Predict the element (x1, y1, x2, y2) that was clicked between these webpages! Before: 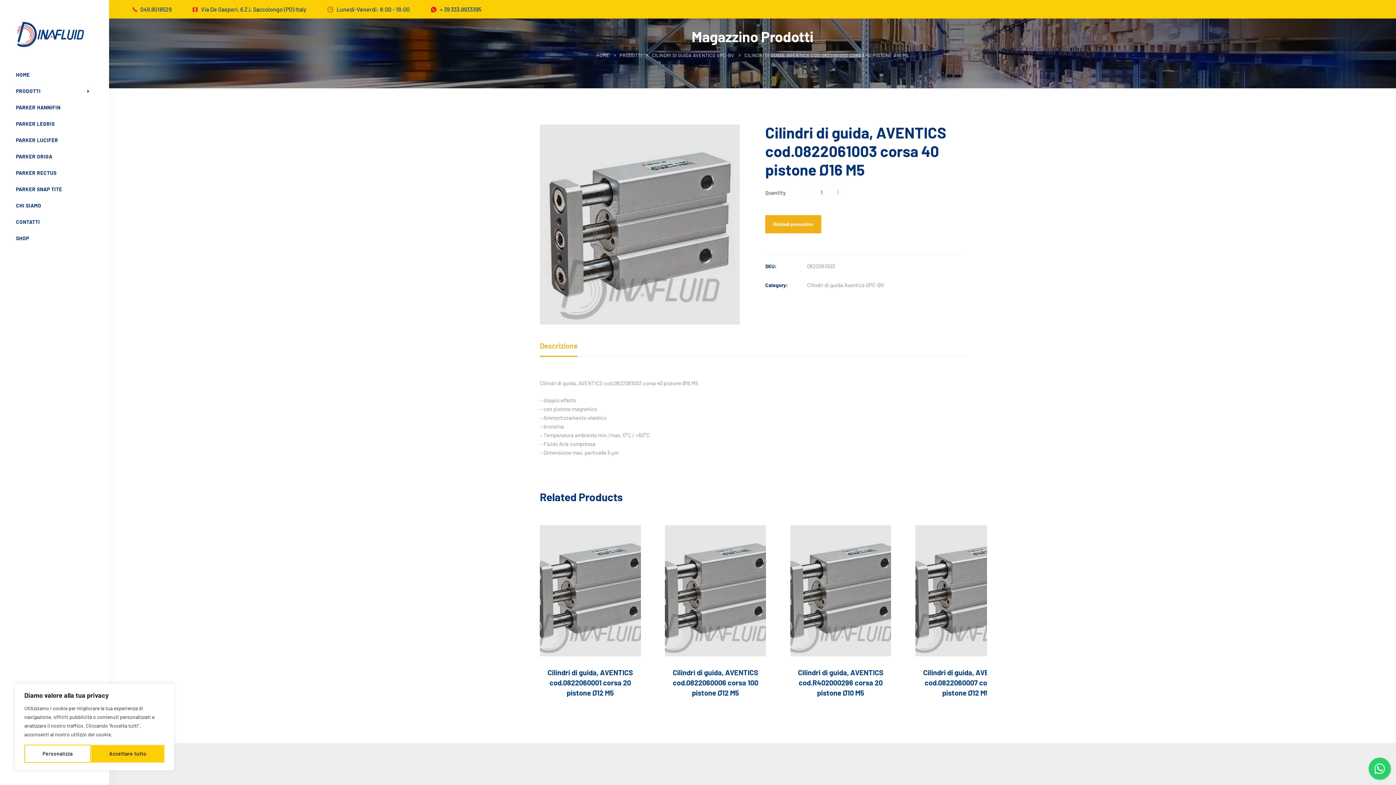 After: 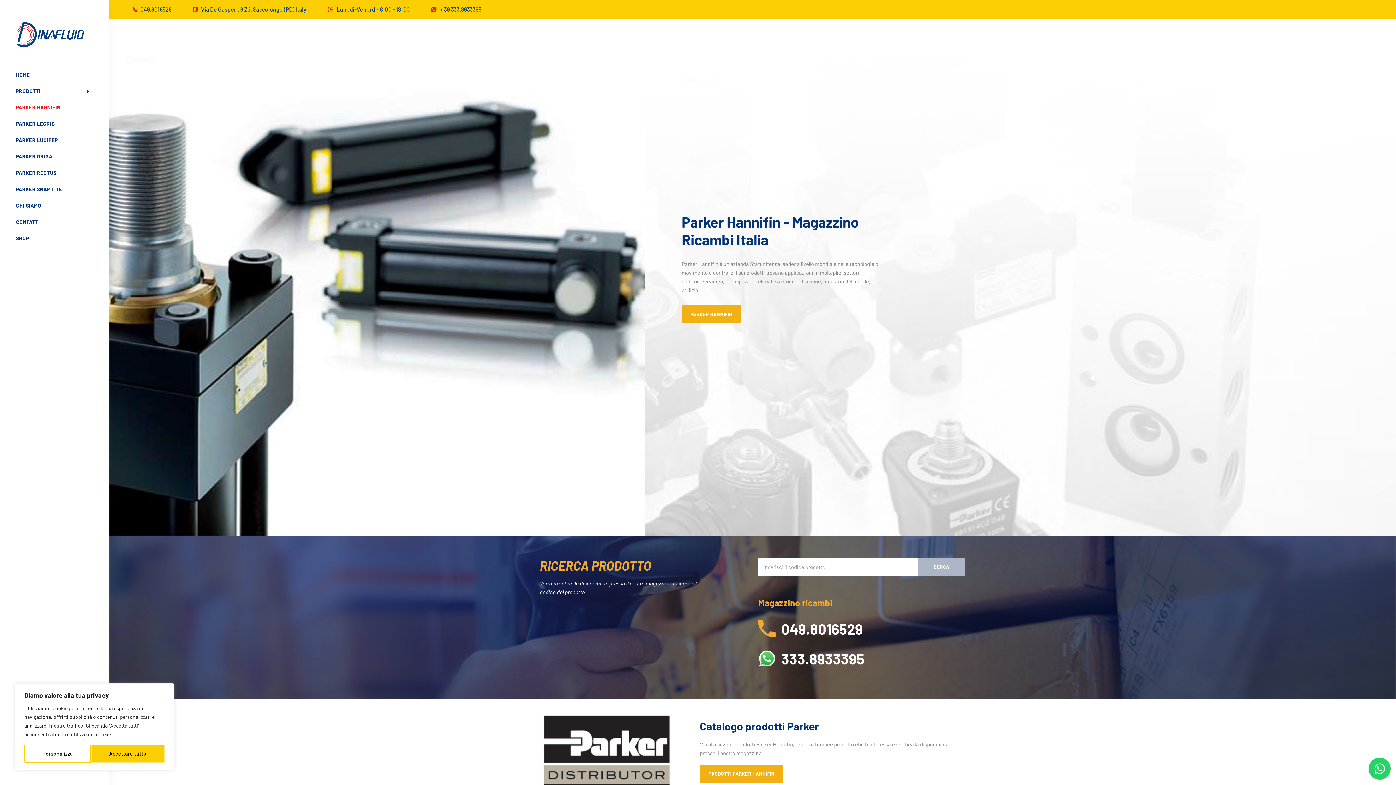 Action: label: PARKER HANNIFIN bbox: (16, 99, 93, 115)